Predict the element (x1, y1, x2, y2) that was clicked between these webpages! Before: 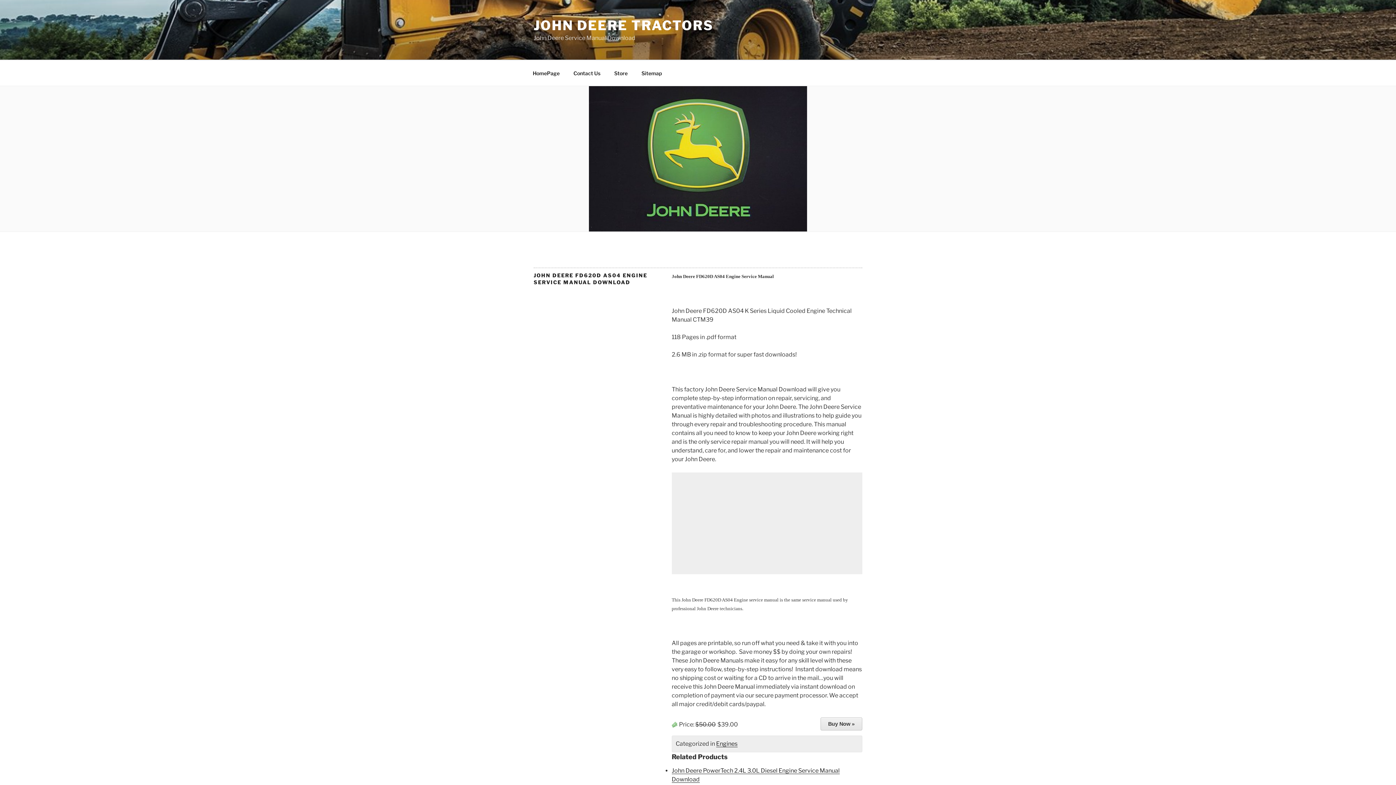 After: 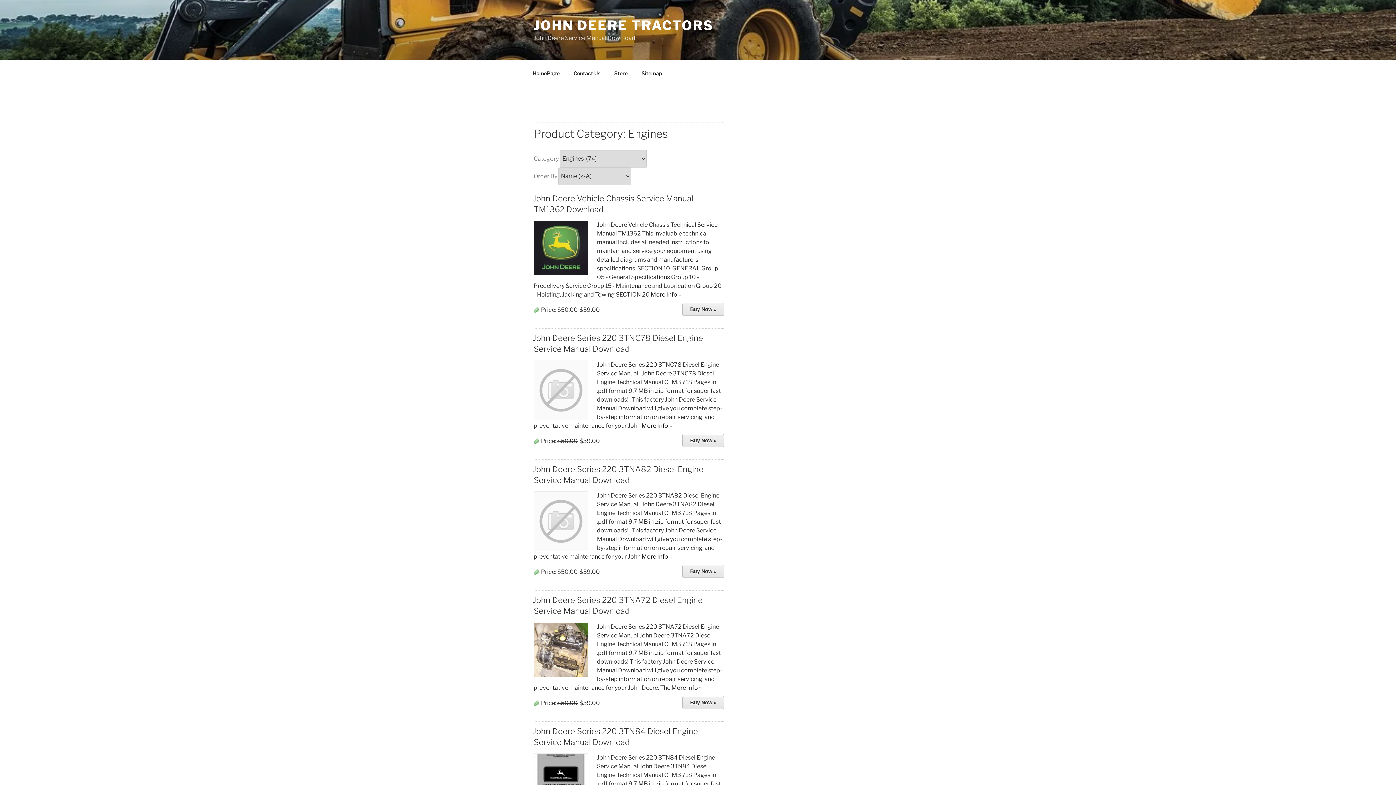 Action: bbox: (716, 740, 737, 747) label: Engines